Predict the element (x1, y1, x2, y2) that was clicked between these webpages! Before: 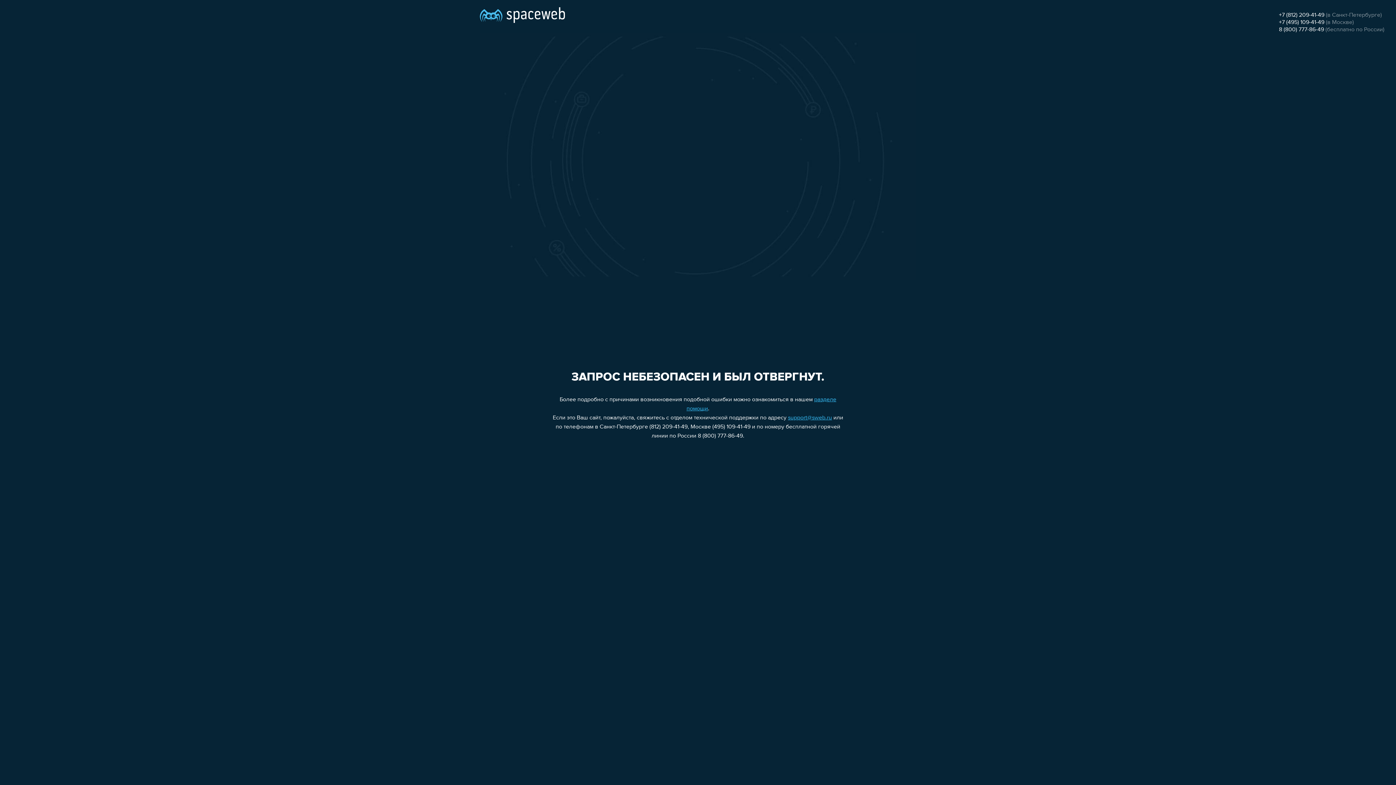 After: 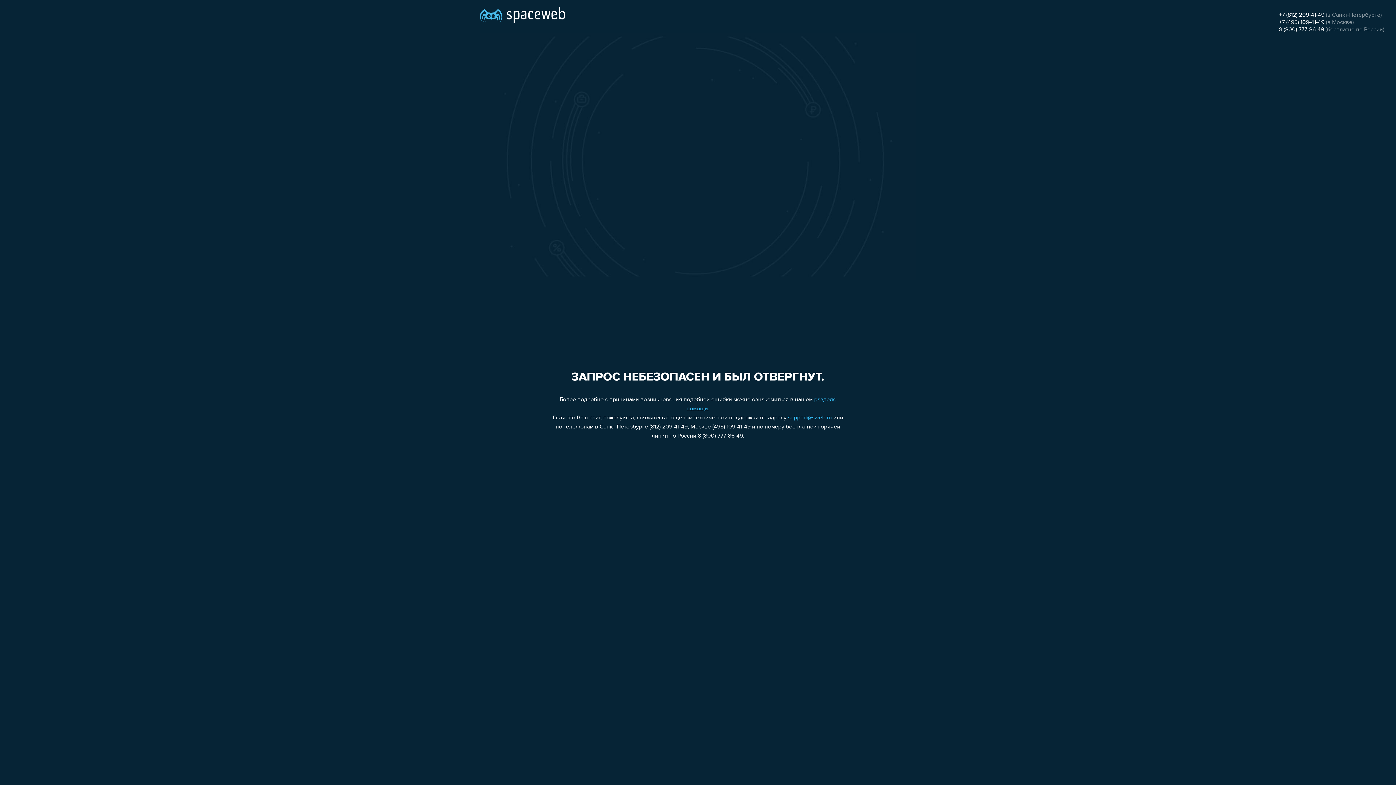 Action: bbox: (1279, 26, 1324, 32) label: 8 (800) 777-86-49